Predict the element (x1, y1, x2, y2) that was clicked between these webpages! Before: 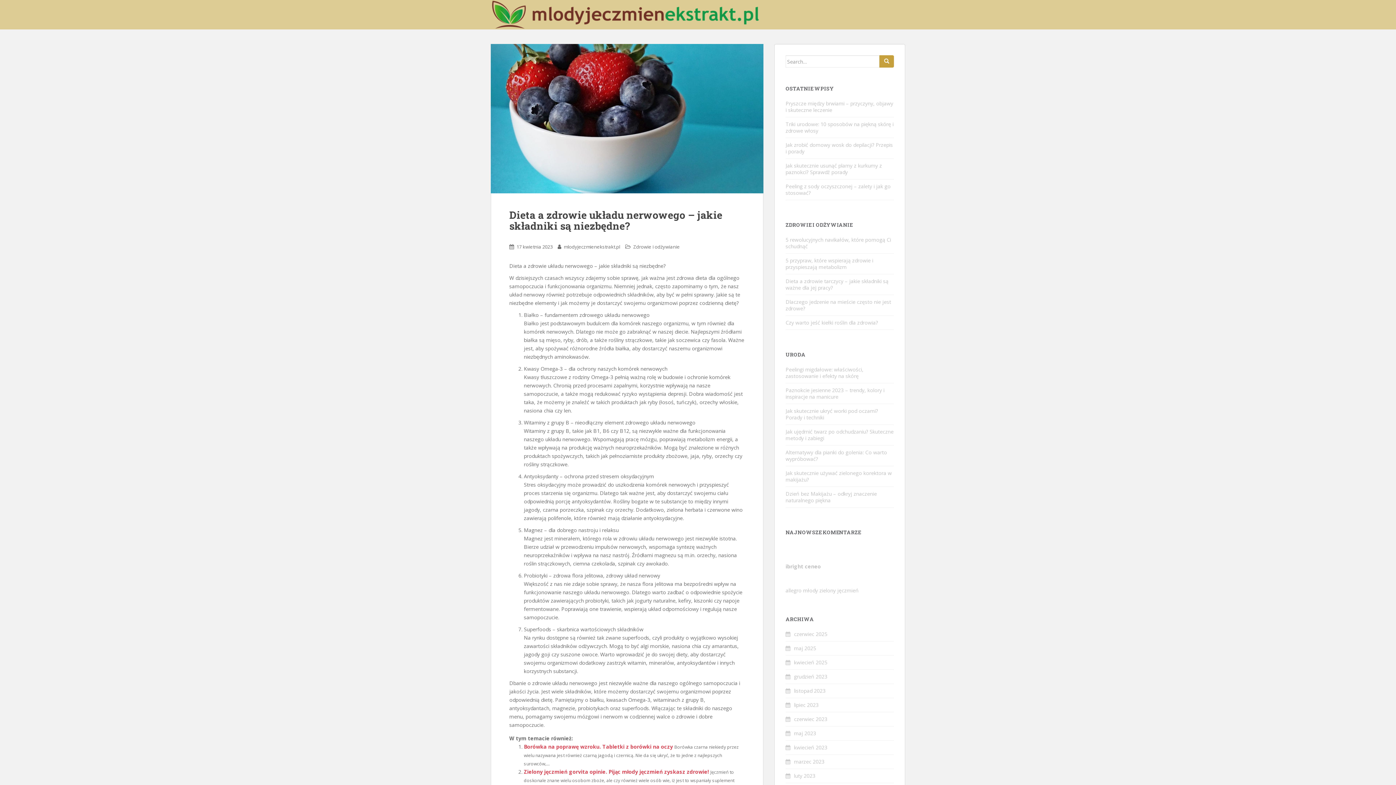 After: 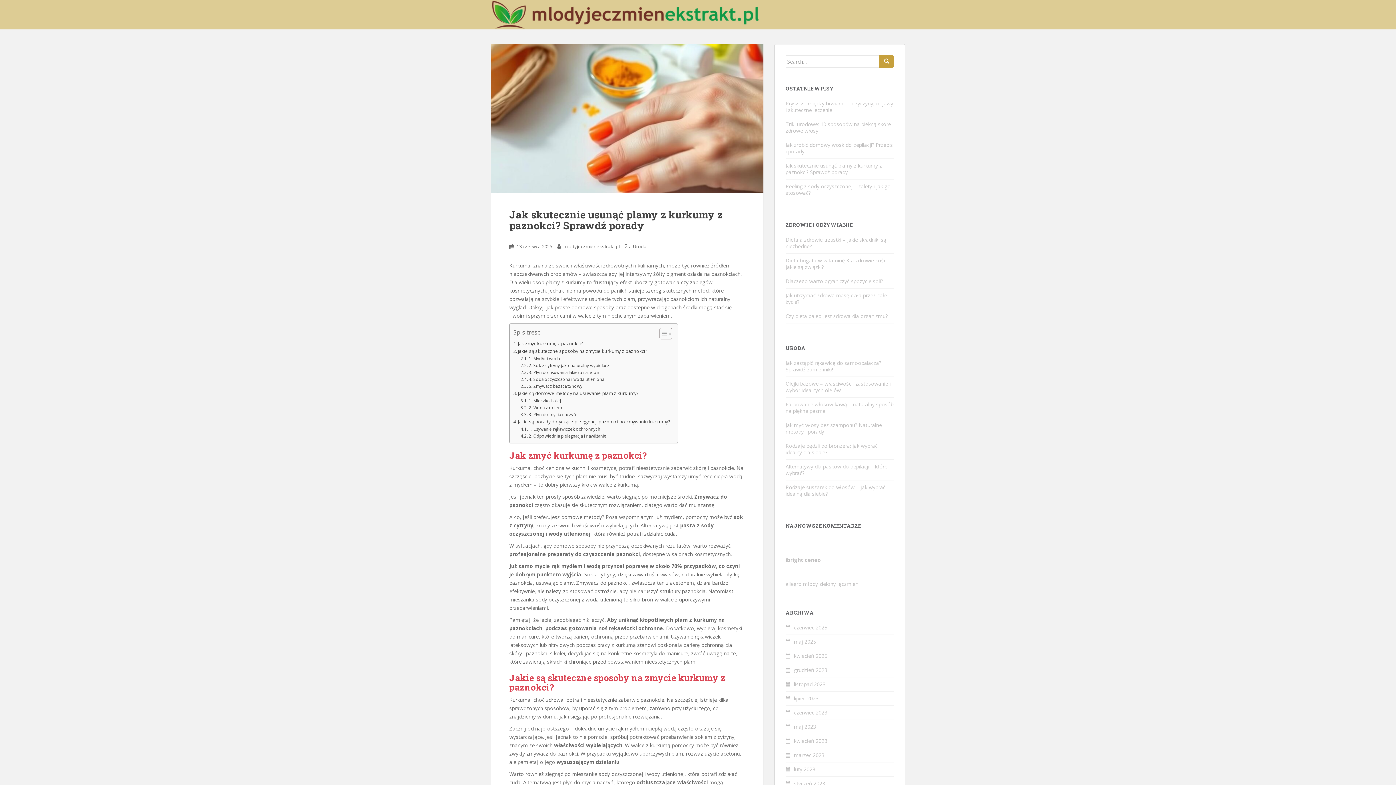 Action: label: Jak skutecznie usunąć plamy z kurkumy z paznokci? Sprawdź porady bbox: (785, 162, 882, 175)